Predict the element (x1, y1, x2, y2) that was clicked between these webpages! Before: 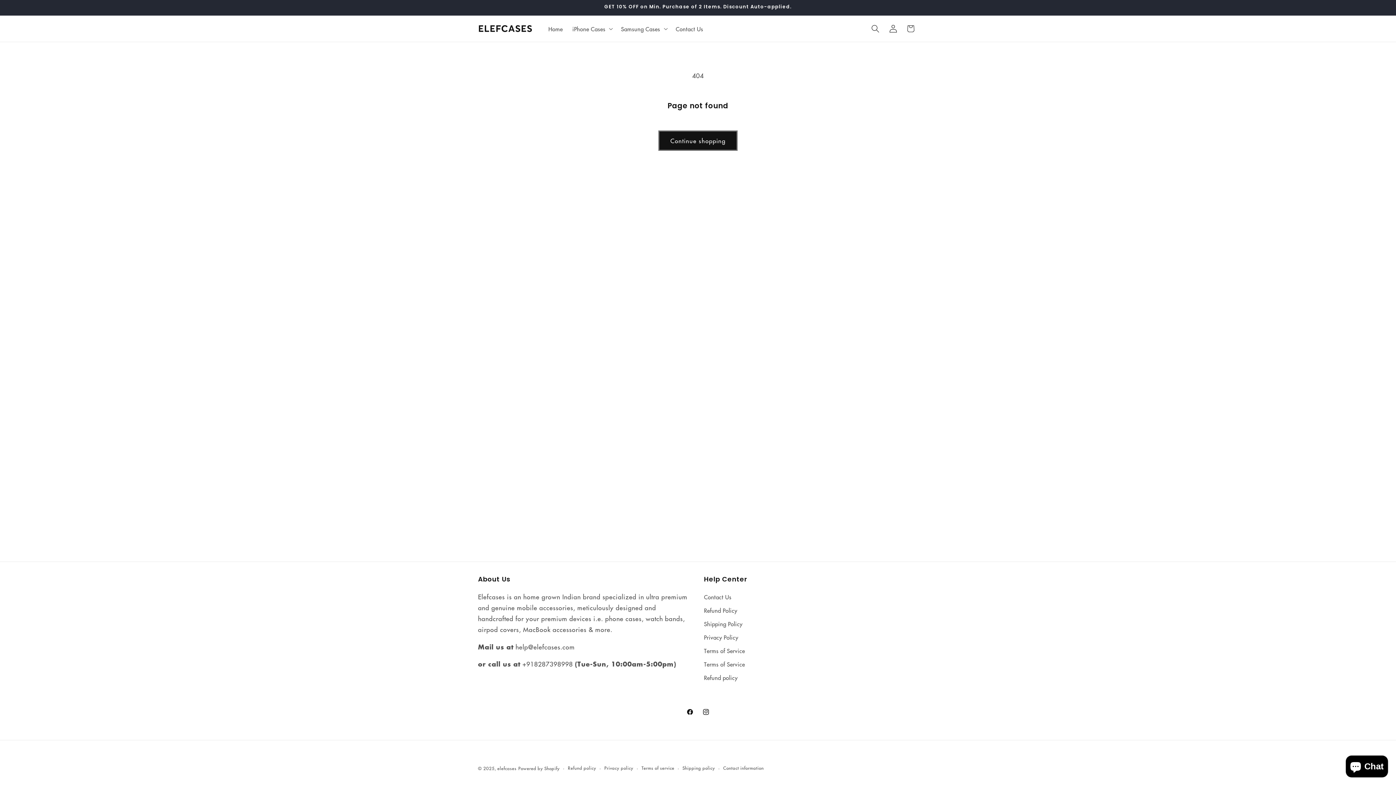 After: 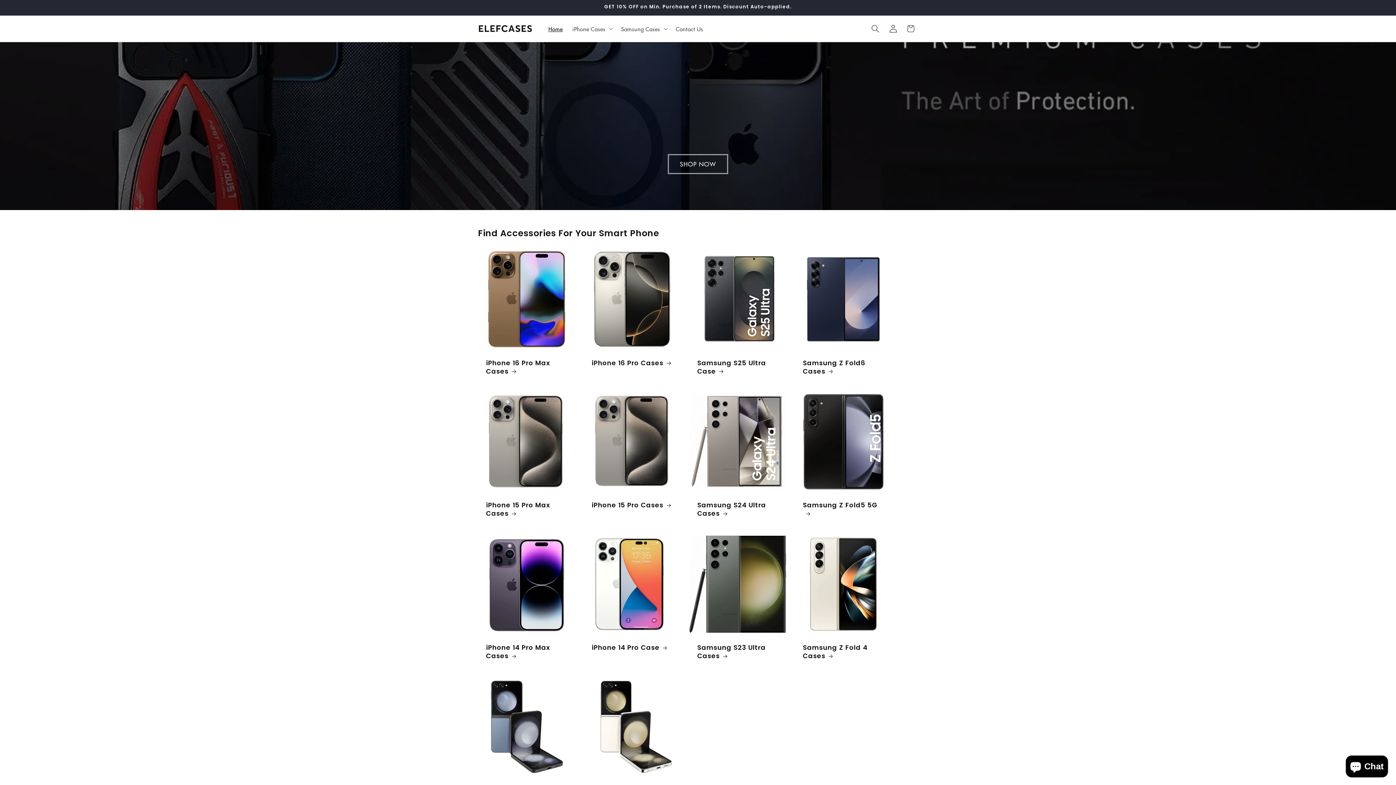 Action: label: Home bbox: (543, 20, 567, 37)